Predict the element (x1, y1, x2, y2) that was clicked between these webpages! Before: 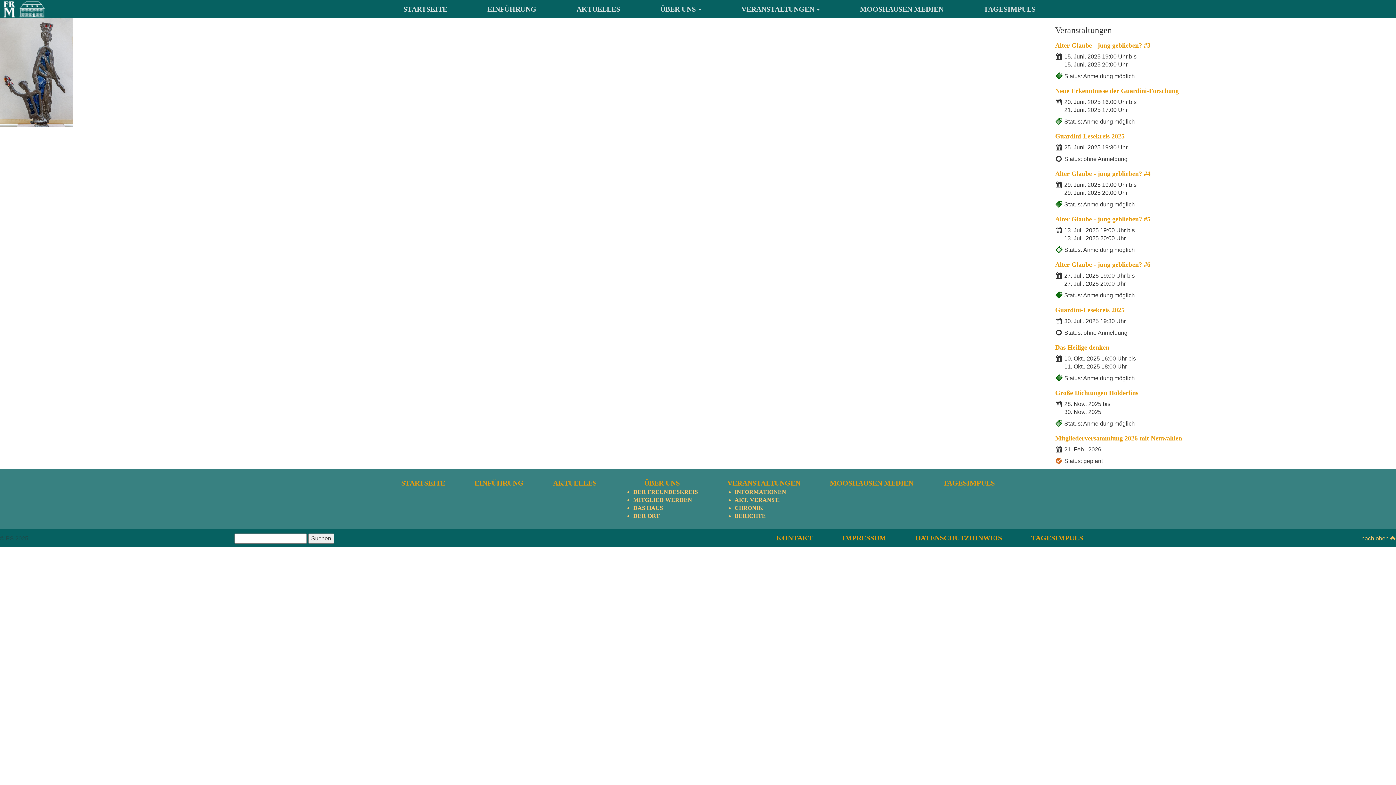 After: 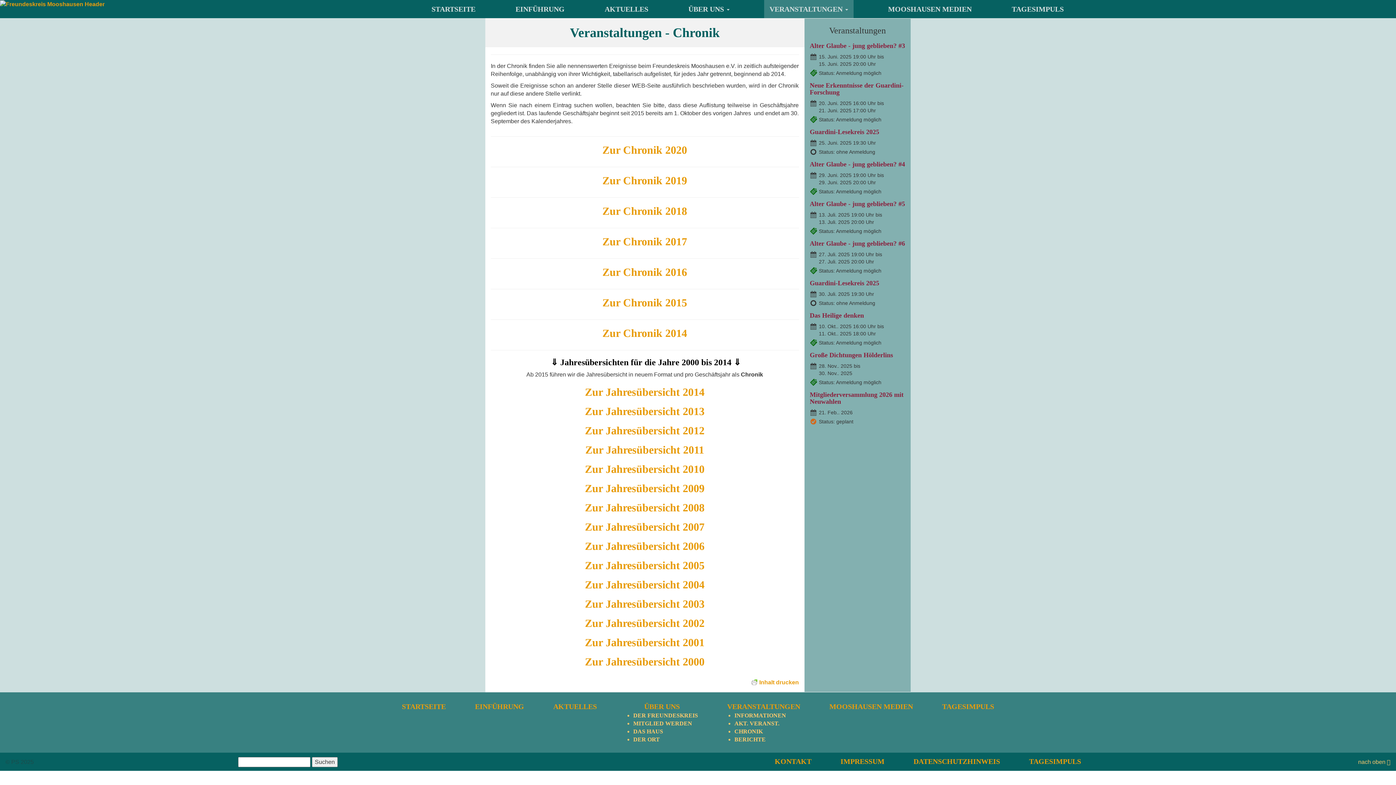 Action: label: CHRONIK bbox: (734, 505, 763, 511)